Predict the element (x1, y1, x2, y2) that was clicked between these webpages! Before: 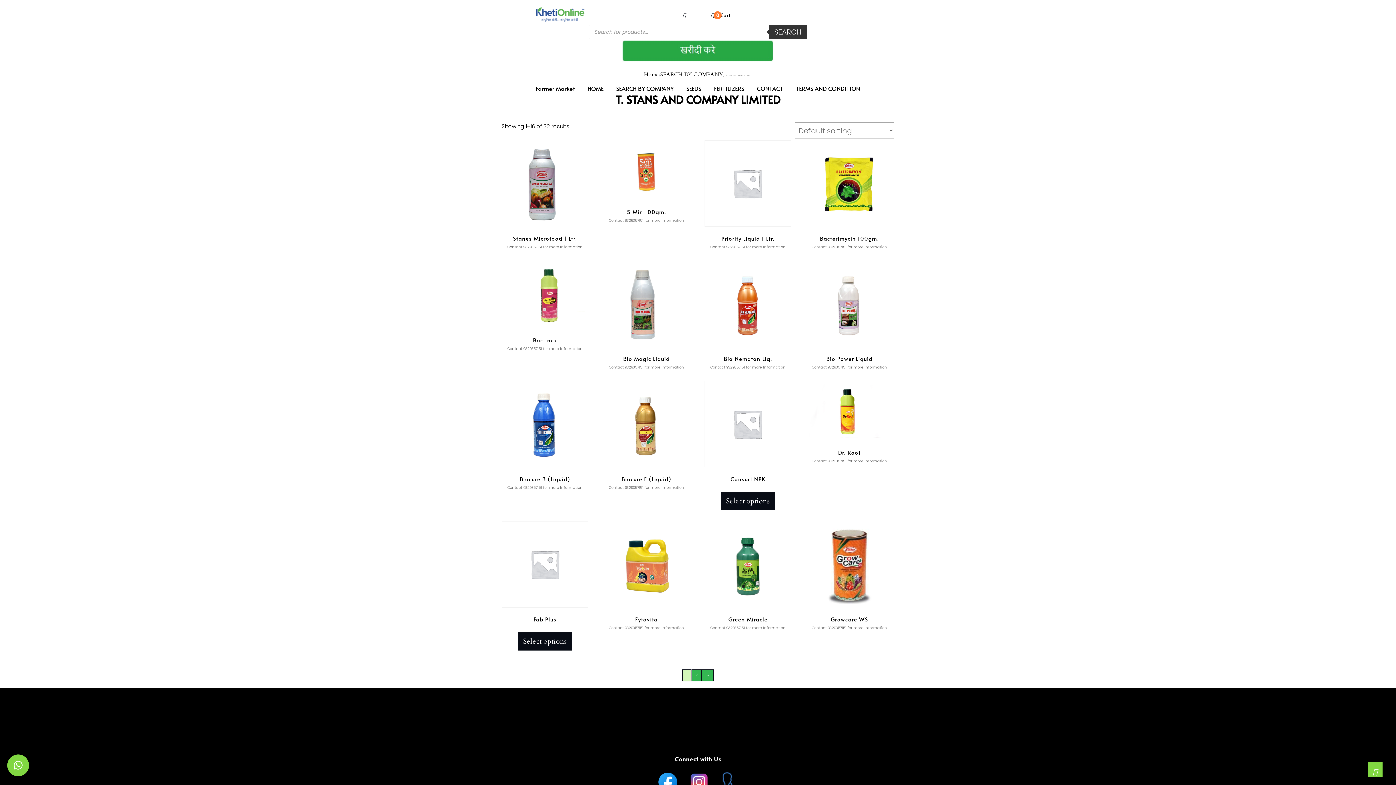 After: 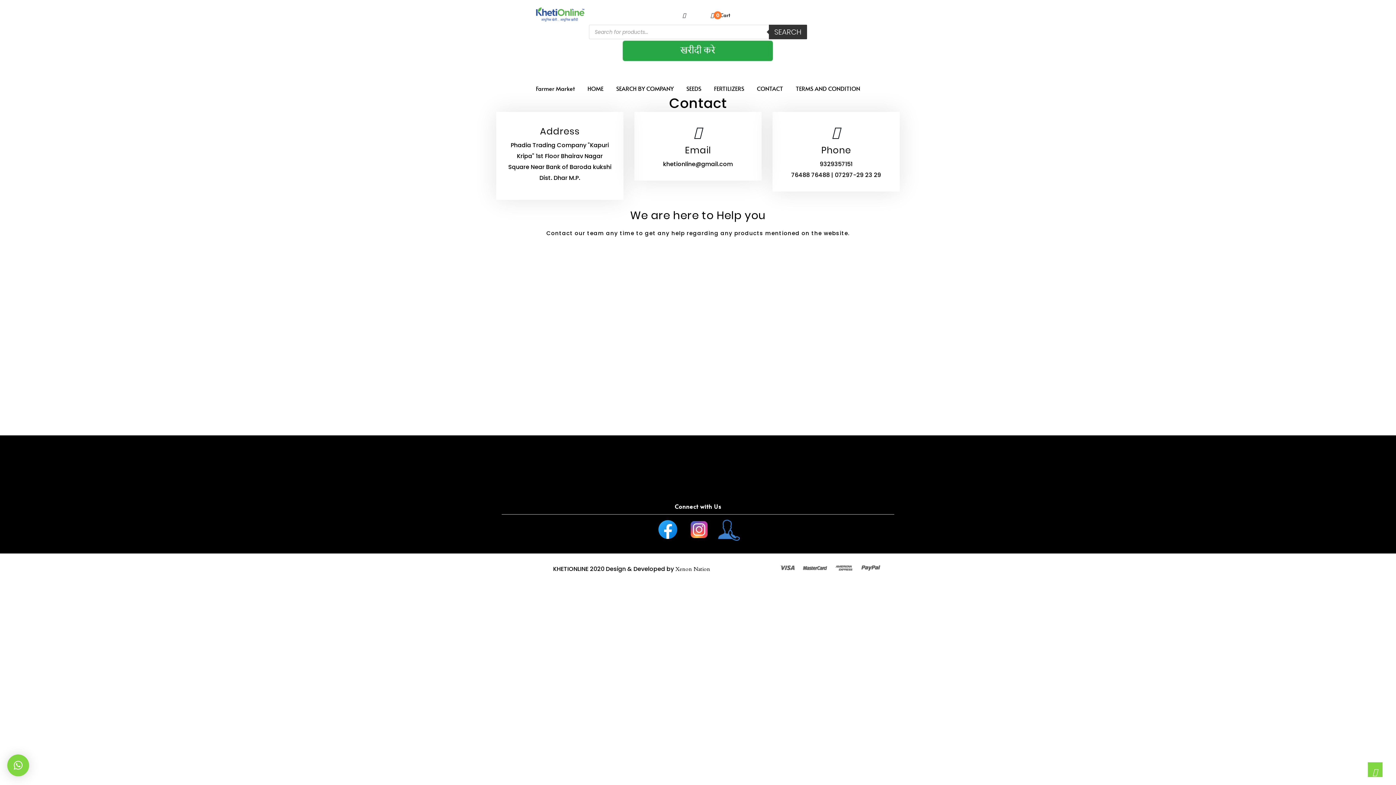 Action: bbox: (714, 778, 743, 785)